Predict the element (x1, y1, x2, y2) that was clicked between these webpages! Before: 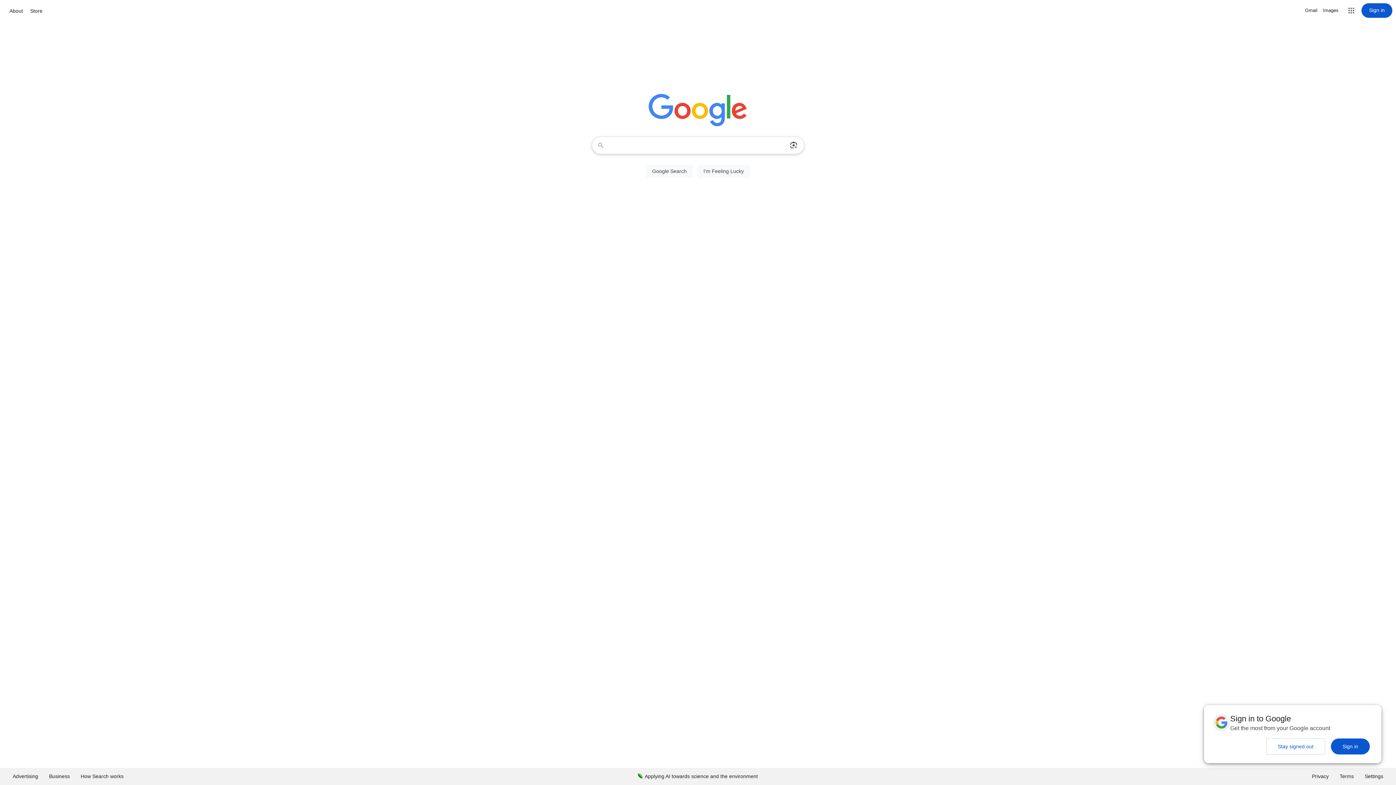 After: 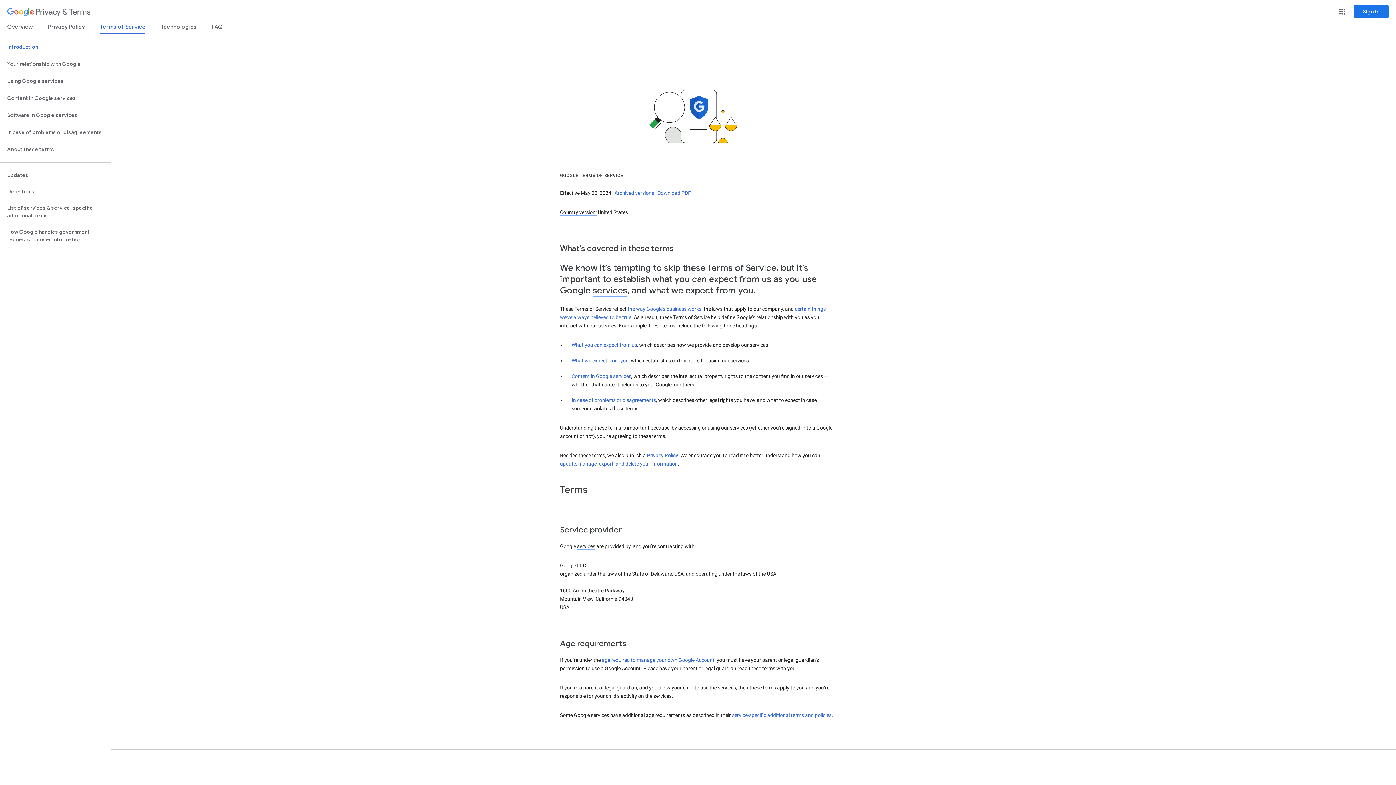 Action: bbox: (1334, 768, 1359, 785) label: Terms